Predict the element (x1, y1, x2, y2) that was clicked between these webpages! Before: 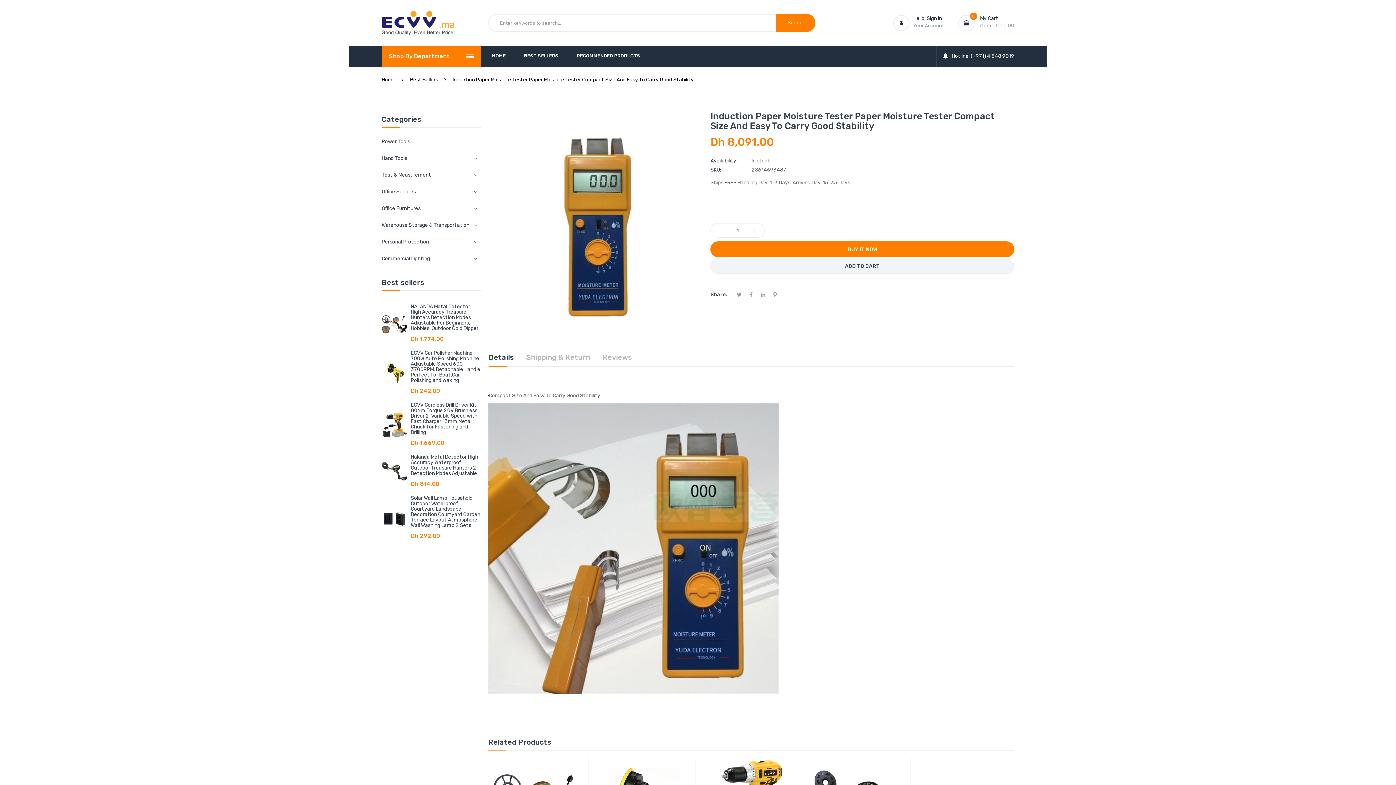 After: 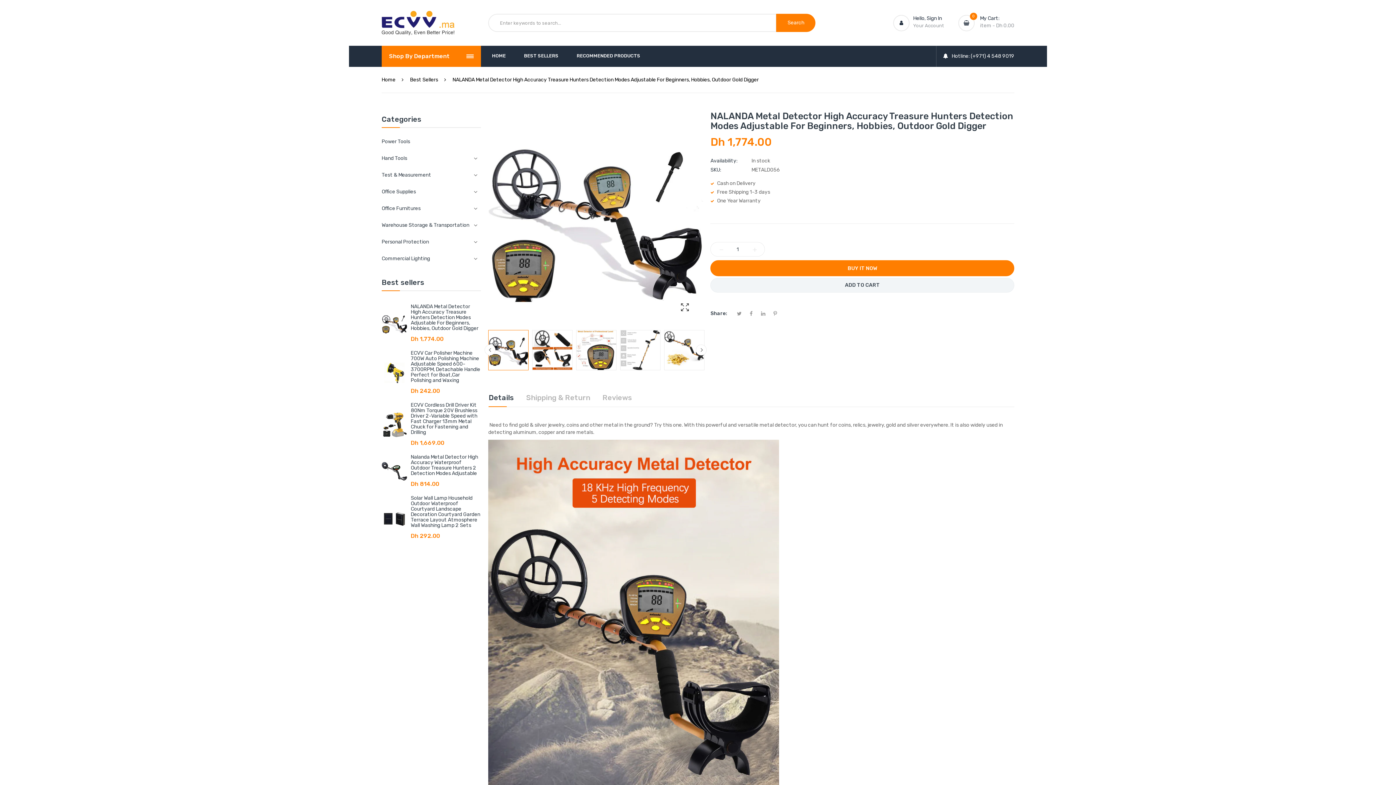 Action: bbox: (410, 303, 478, 331) label: NALANDA Metal Detector High Accuracy Treasure Hunters Detection Modes Adjustable For Beginners, Hobbies, Outdoor Gold Digger